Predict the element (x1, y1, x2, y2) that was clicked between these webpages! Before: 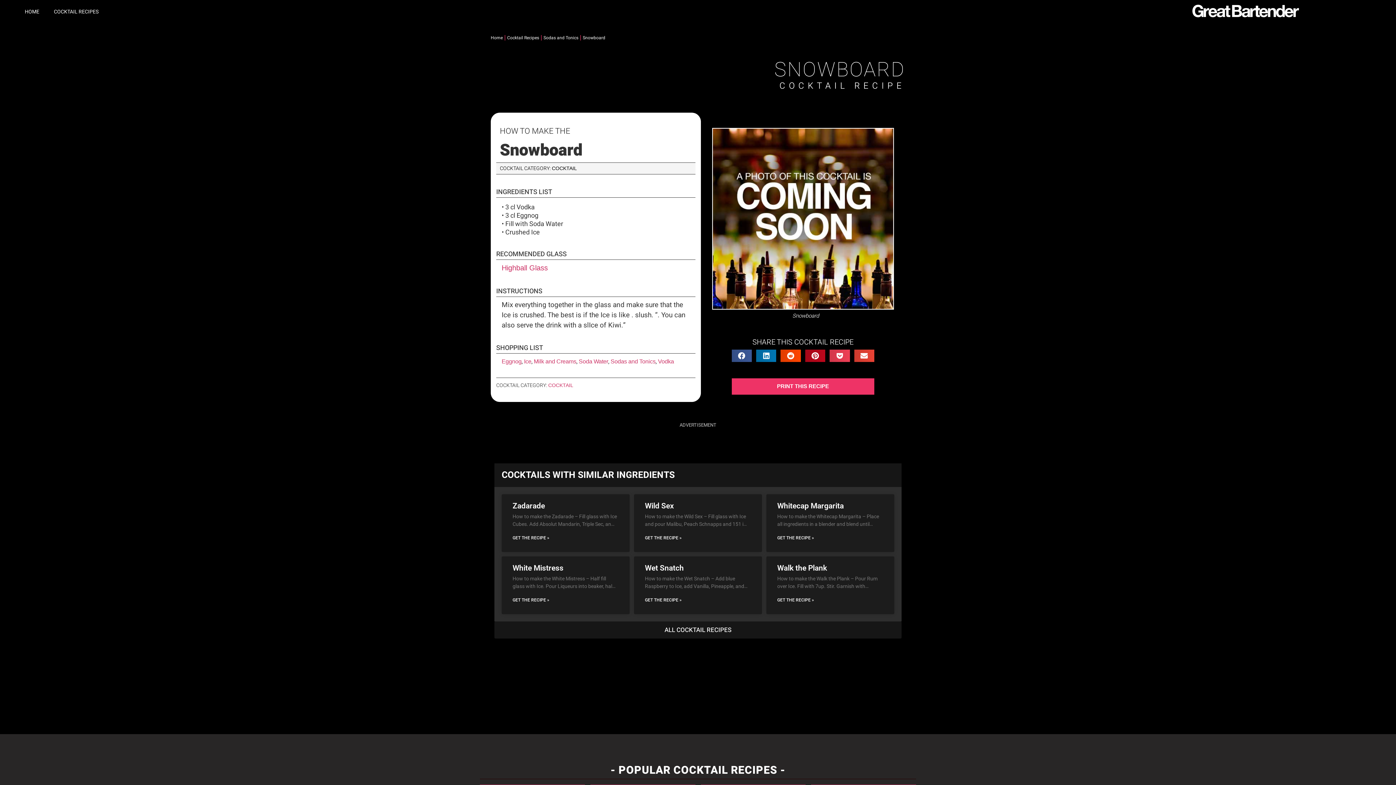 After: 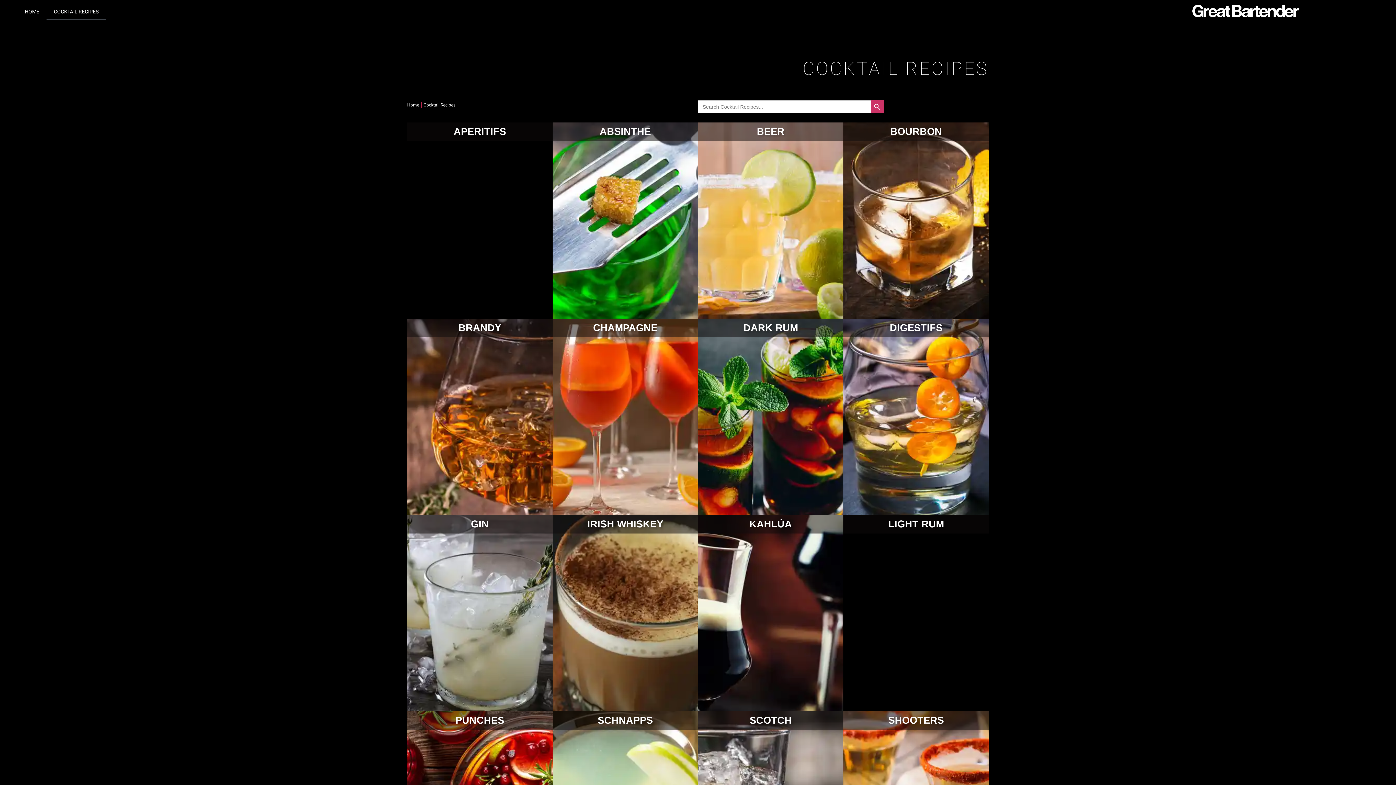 Action: label: ALL COCKTAIL RECIPES bbox: (494, 621, 901, 638)